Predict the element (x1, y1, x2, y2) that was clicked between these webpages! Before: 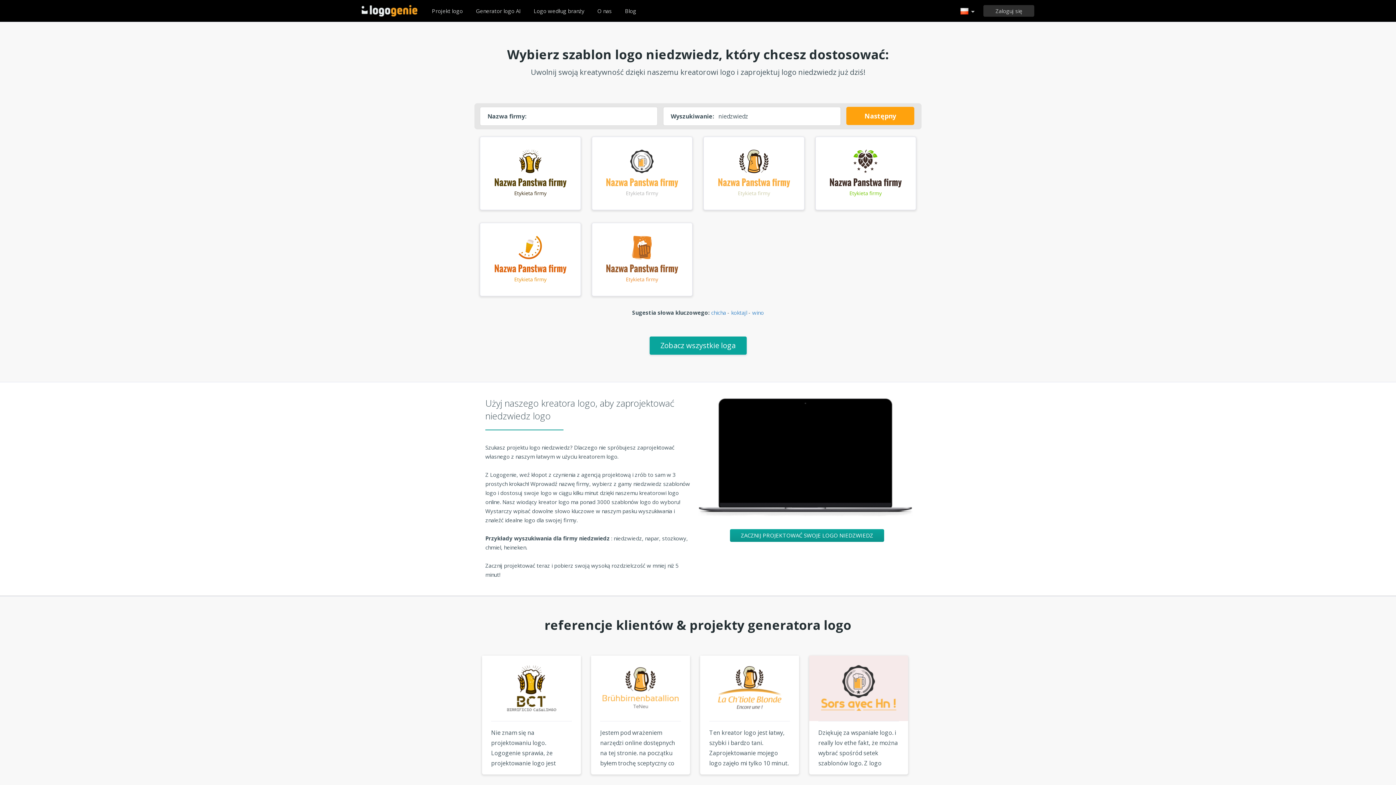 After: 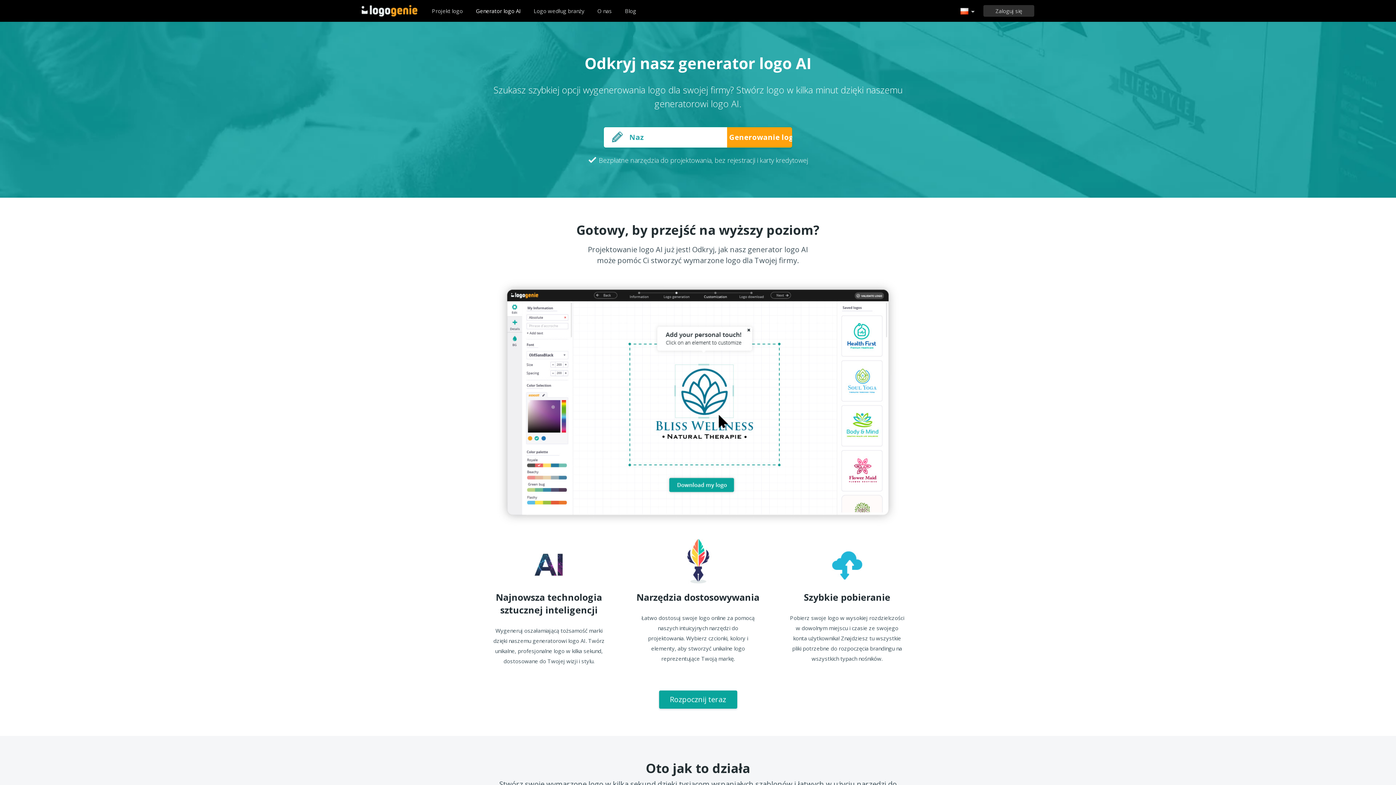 Action: bbox: (470, 3, 526, 18) label: Generator logo AI